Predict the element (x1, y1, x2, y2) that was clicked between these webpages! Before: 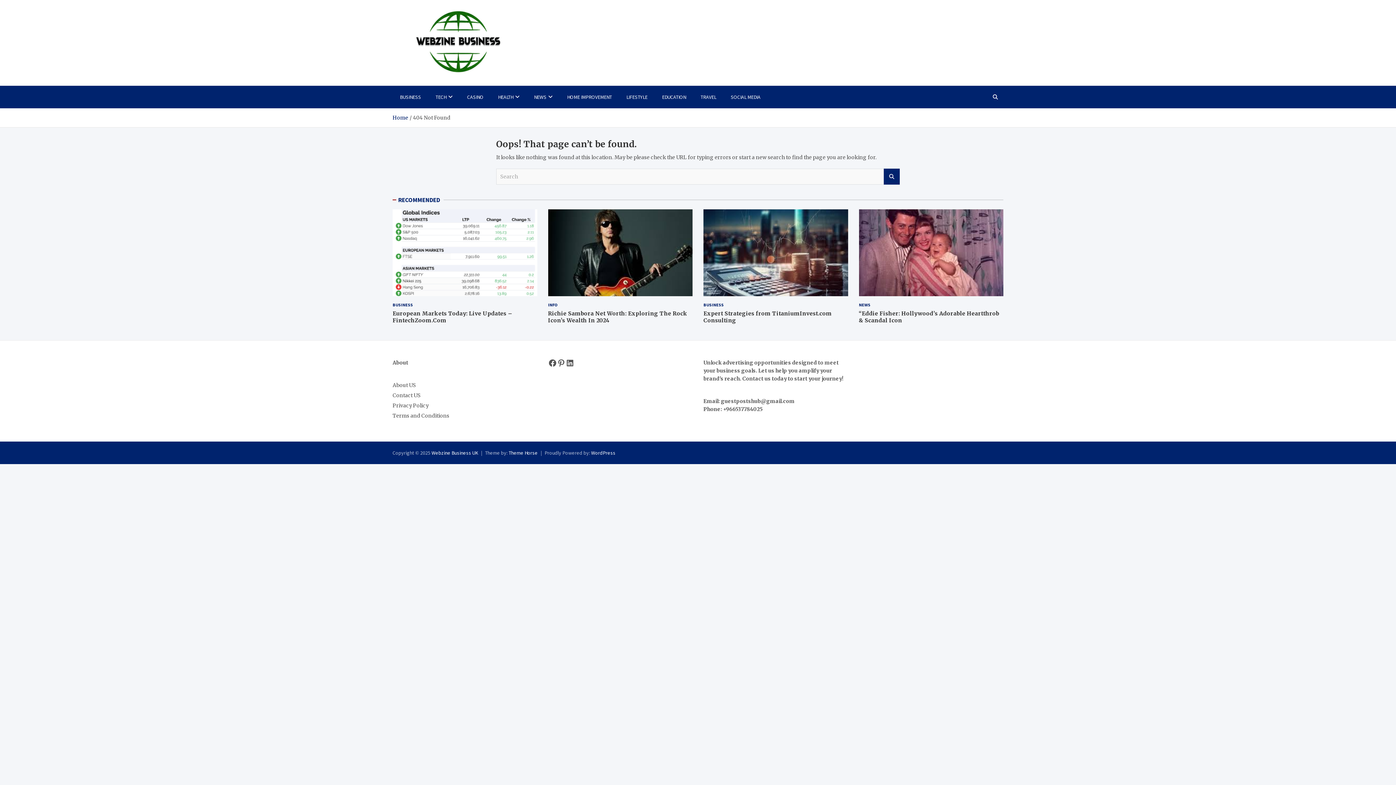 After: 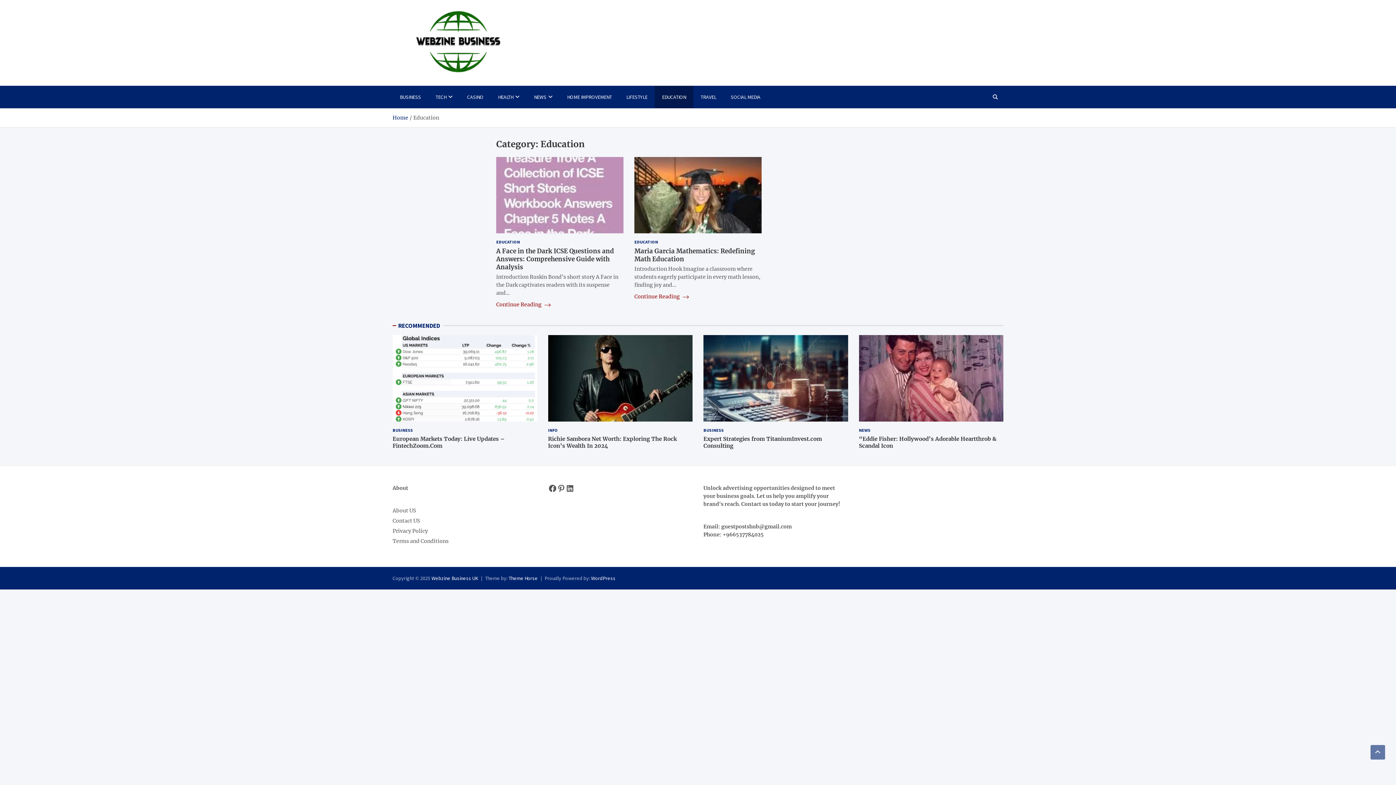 Action: label: EDUCATION bbox: (654, 85, 693, 108)